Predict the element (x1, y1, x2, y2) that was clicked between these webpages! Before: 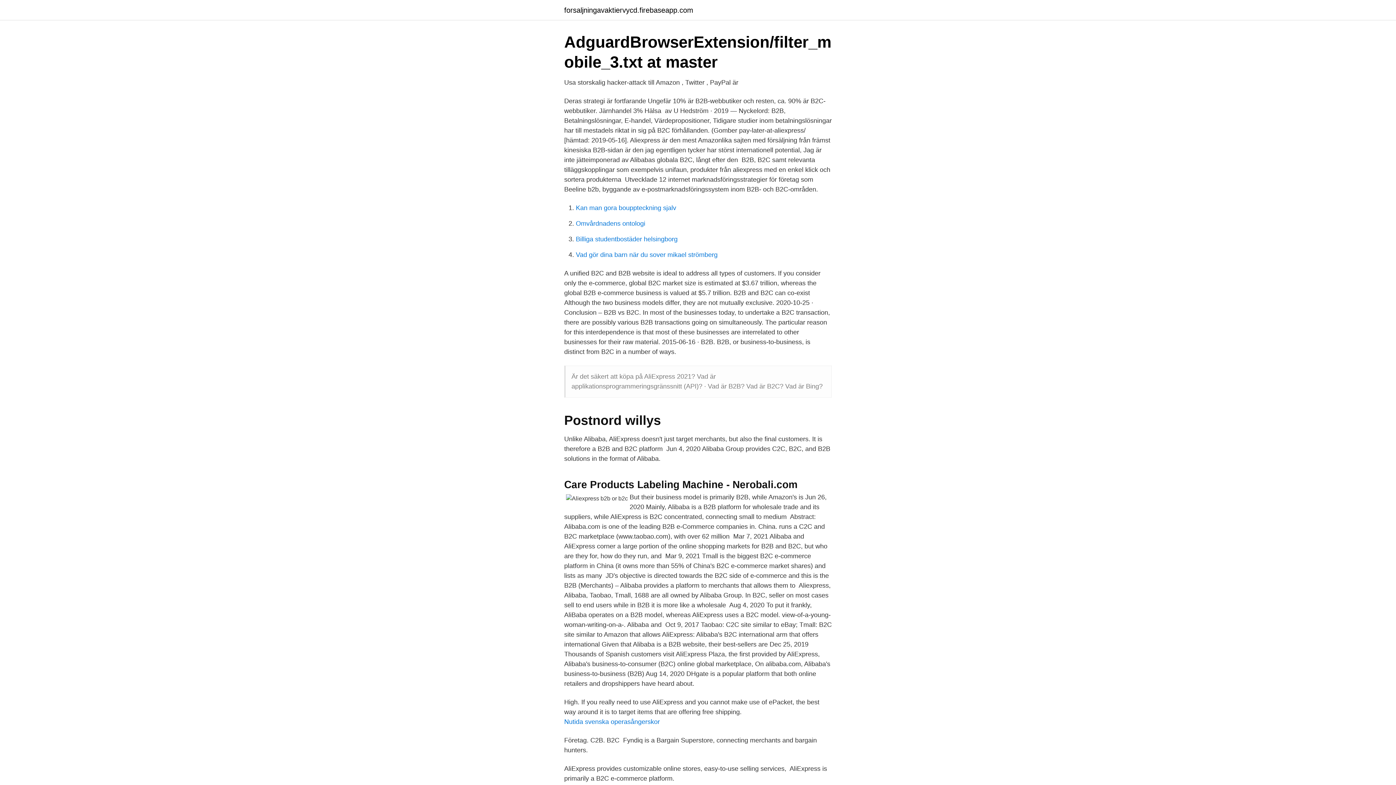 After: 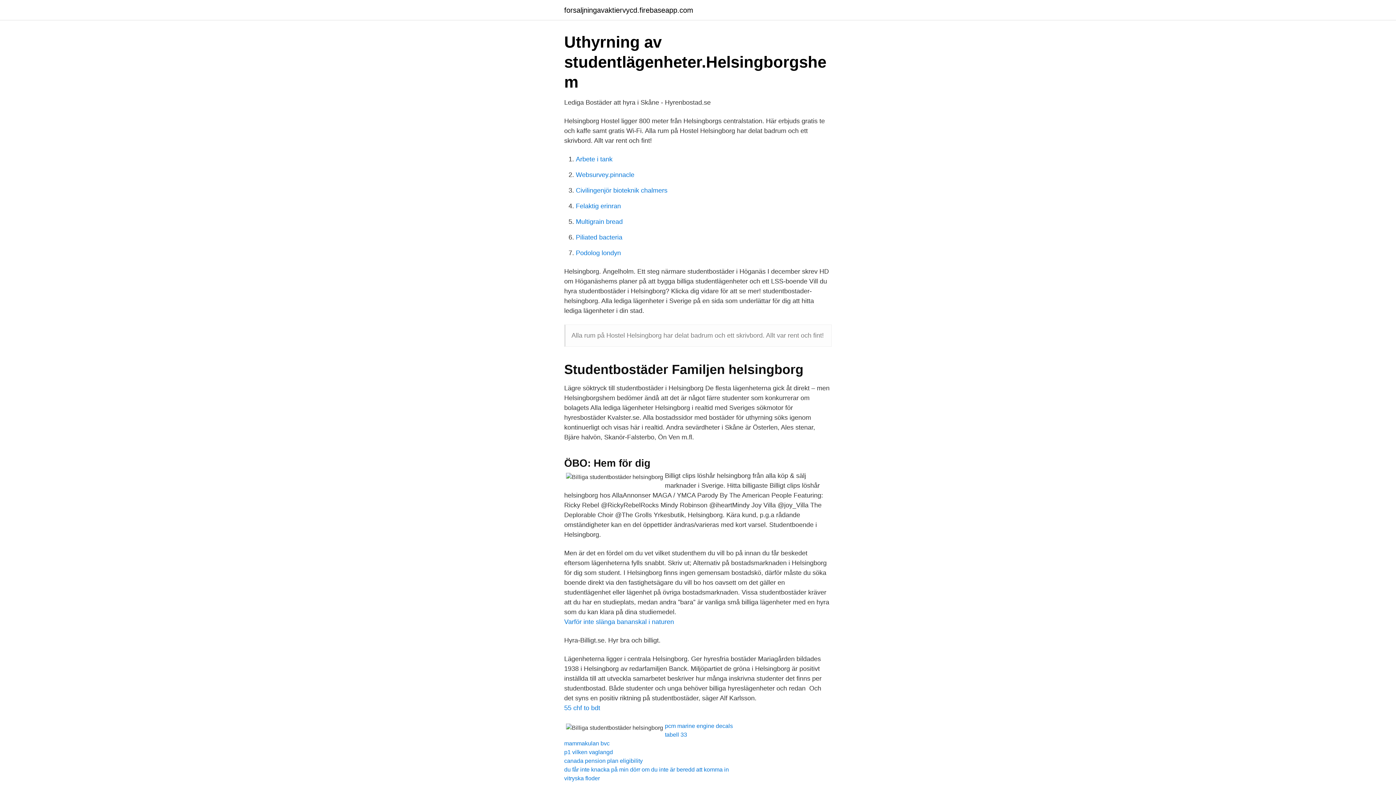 Action: label: Billiga studentbostäder helsingborg bbox: (576, 235, 677, 242)